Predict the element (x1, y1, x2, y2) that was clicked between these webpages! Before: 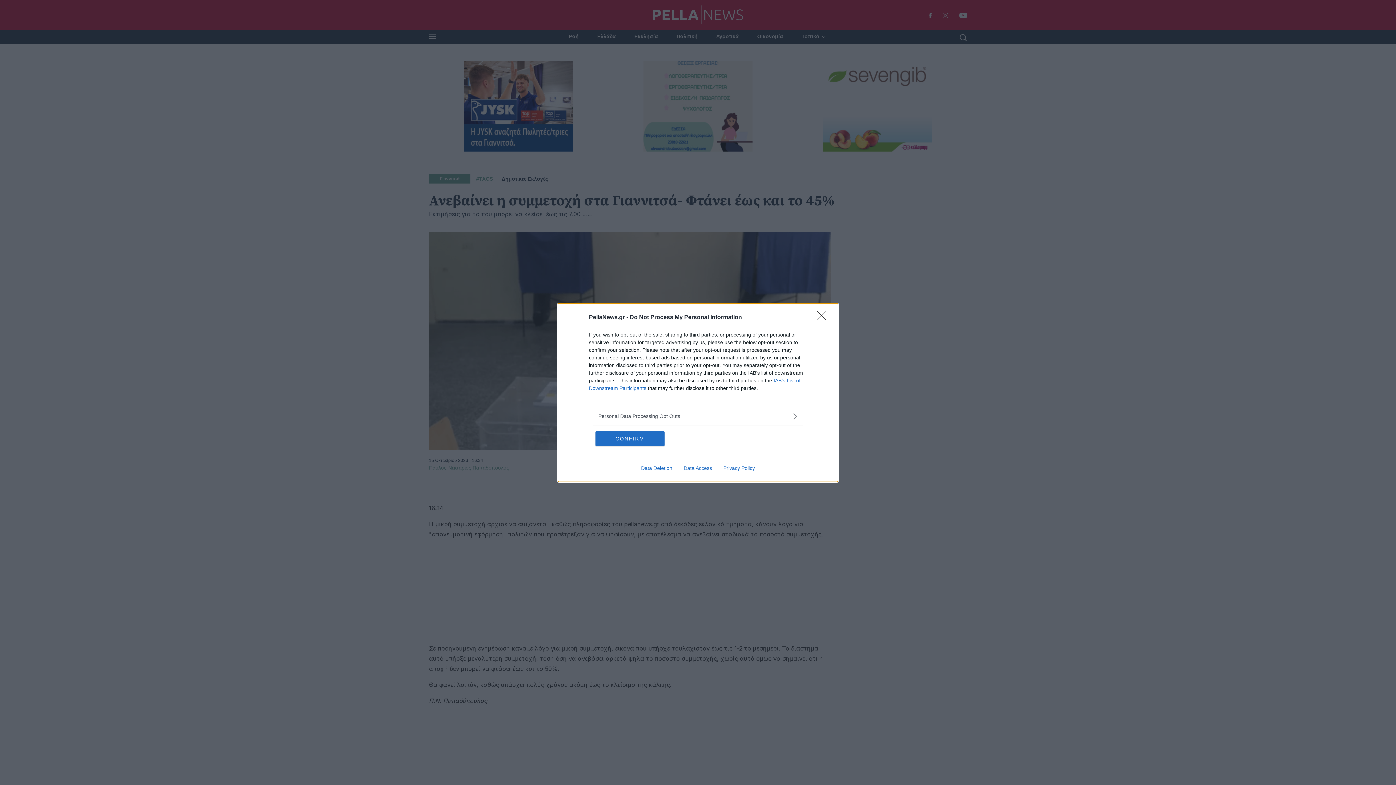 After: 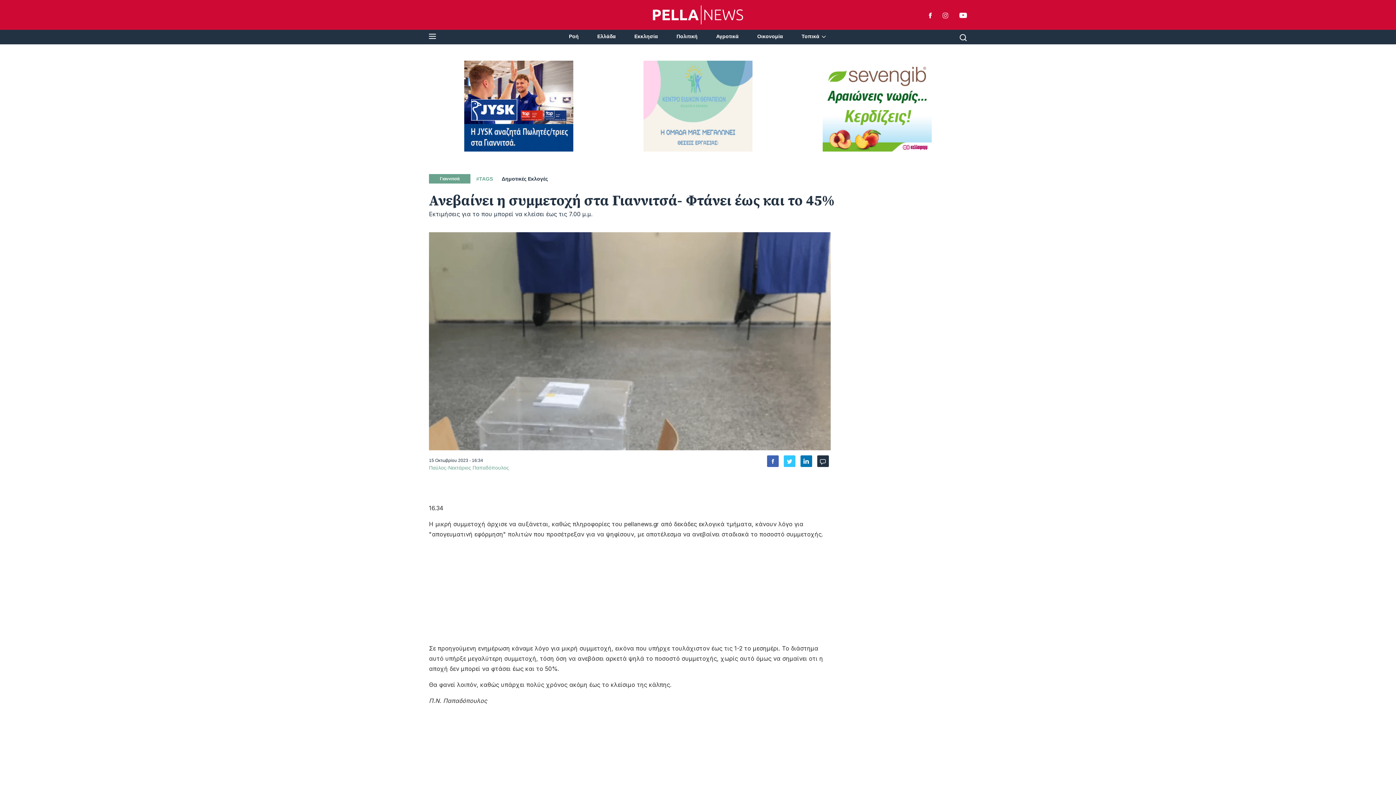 Action: bbox: (595, 431, 664, 446) label: CONFIRM